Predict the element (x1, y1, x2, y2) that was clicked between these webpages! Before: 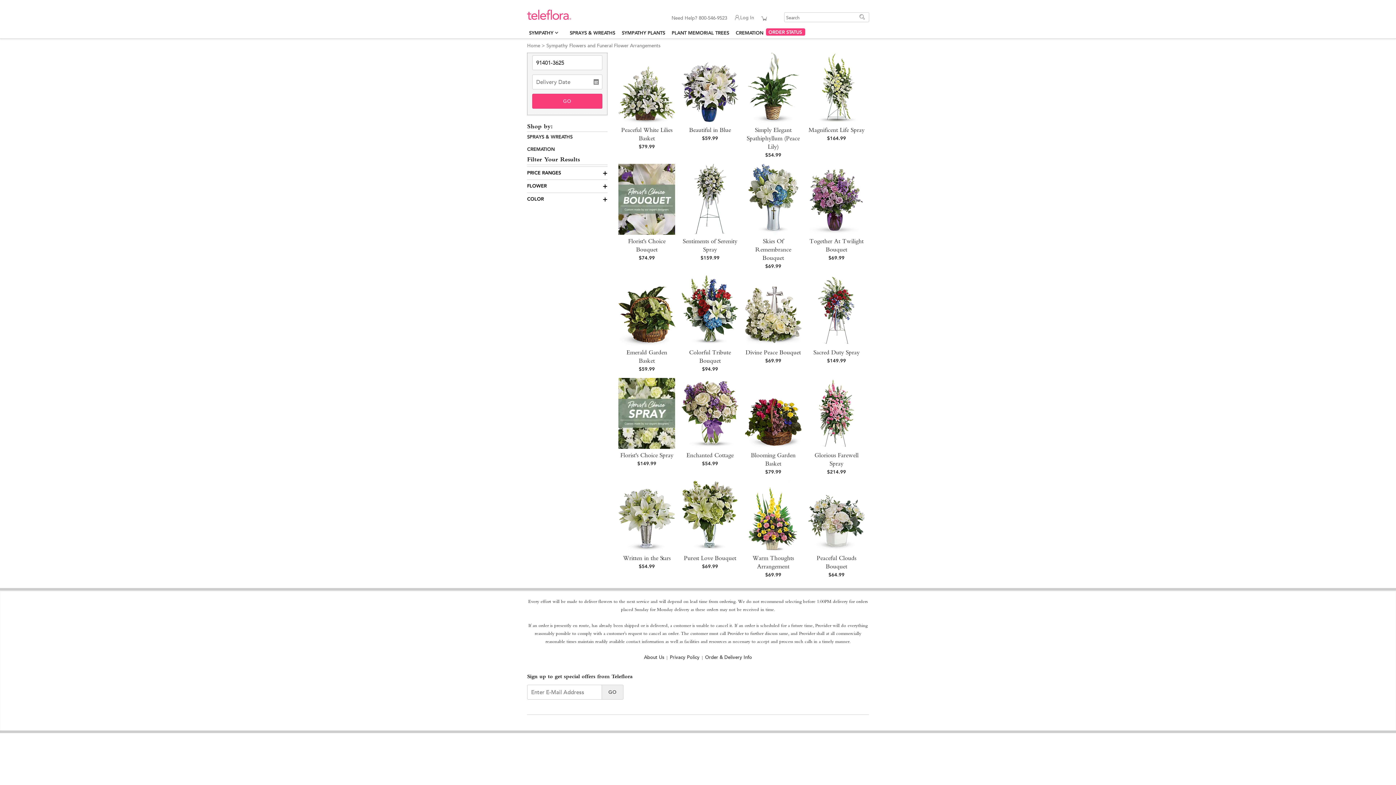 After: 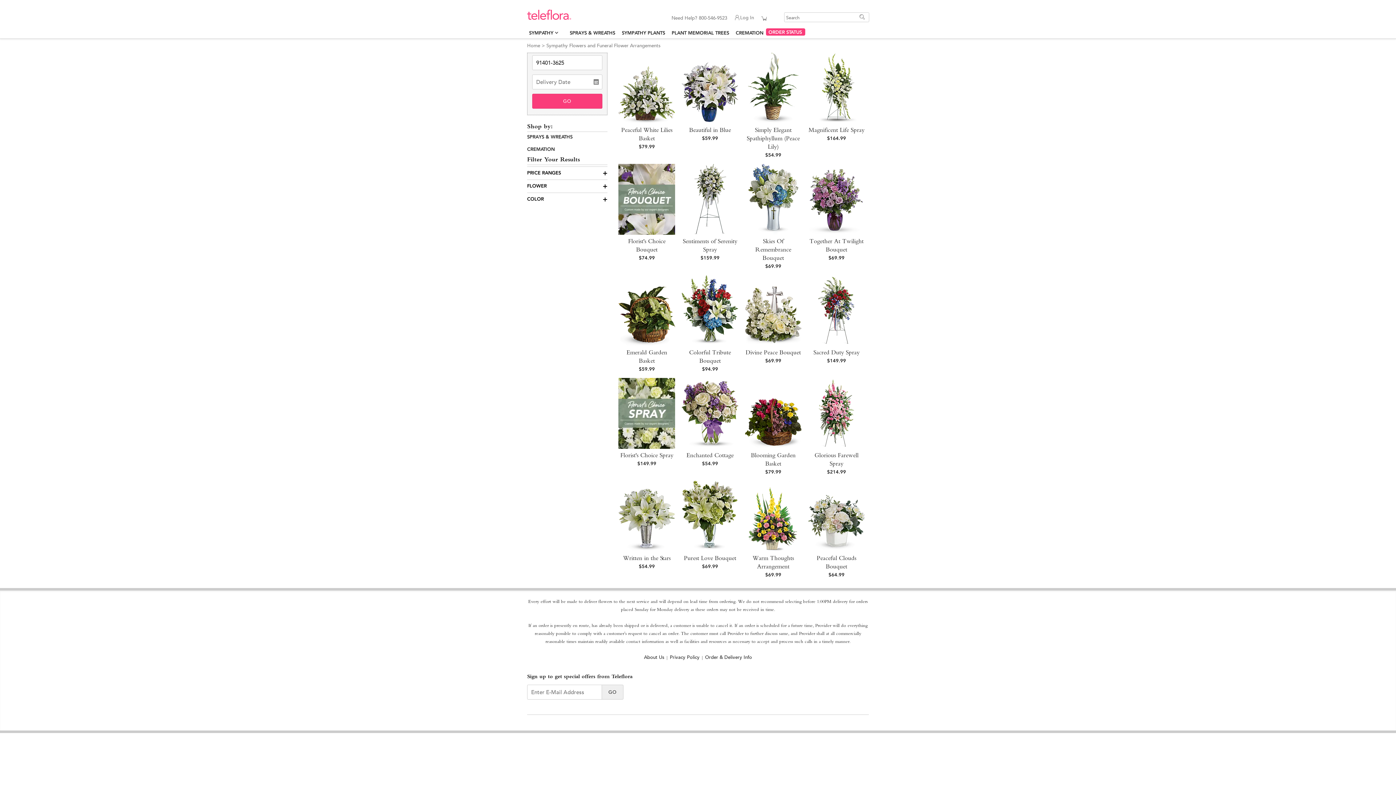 Action: bbox: (527, 41, 540, 49) label: Home